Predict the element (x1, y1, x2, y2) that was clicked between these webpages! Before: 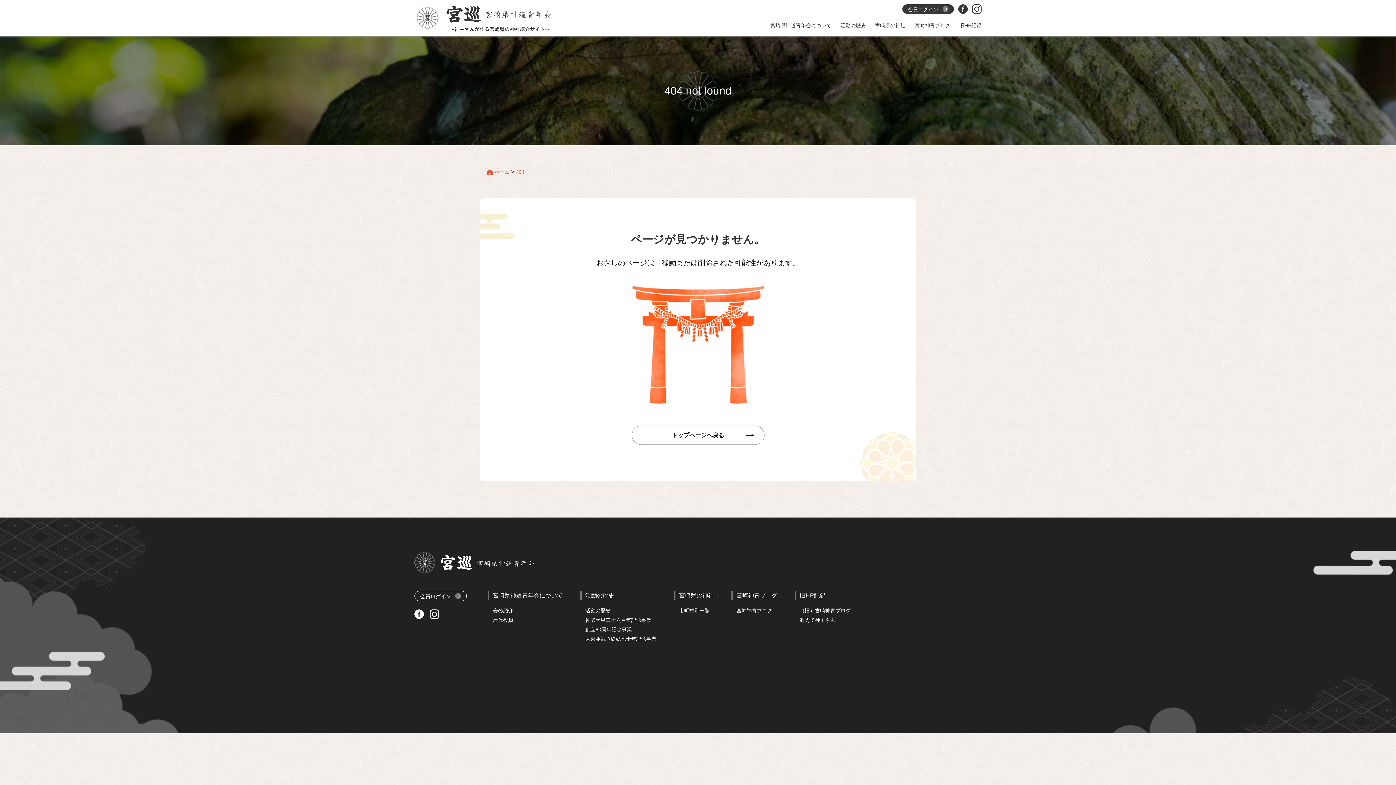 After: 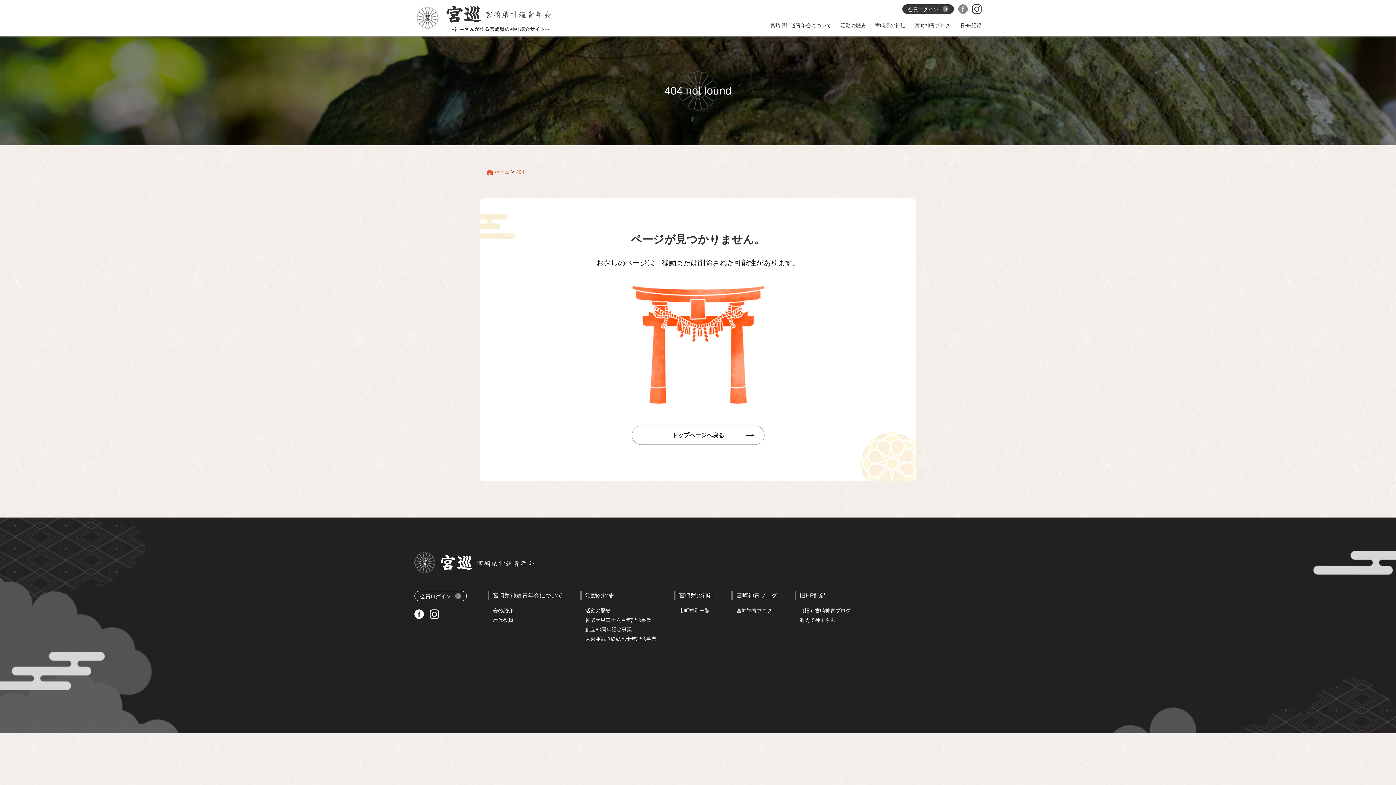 Action: bbox: (954, 4, 968, 13)